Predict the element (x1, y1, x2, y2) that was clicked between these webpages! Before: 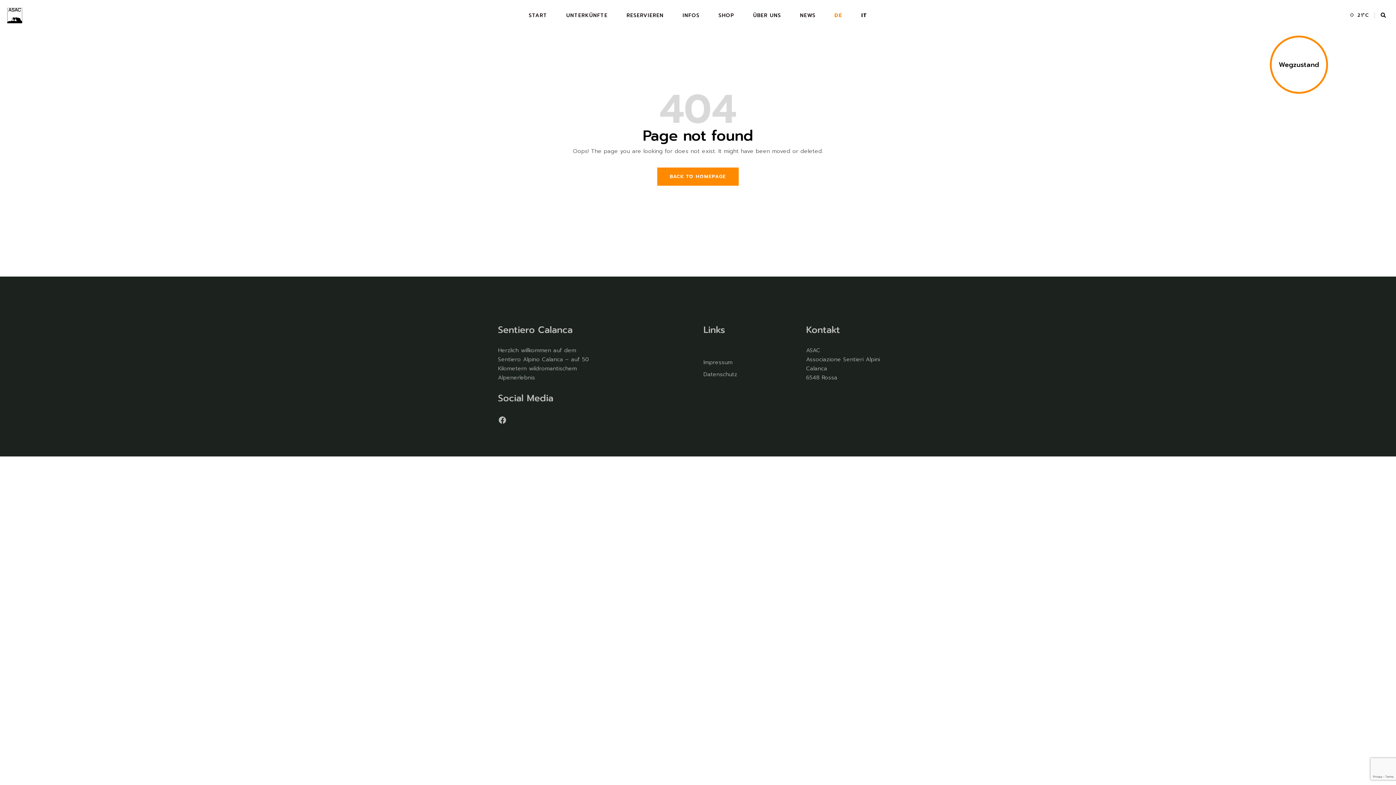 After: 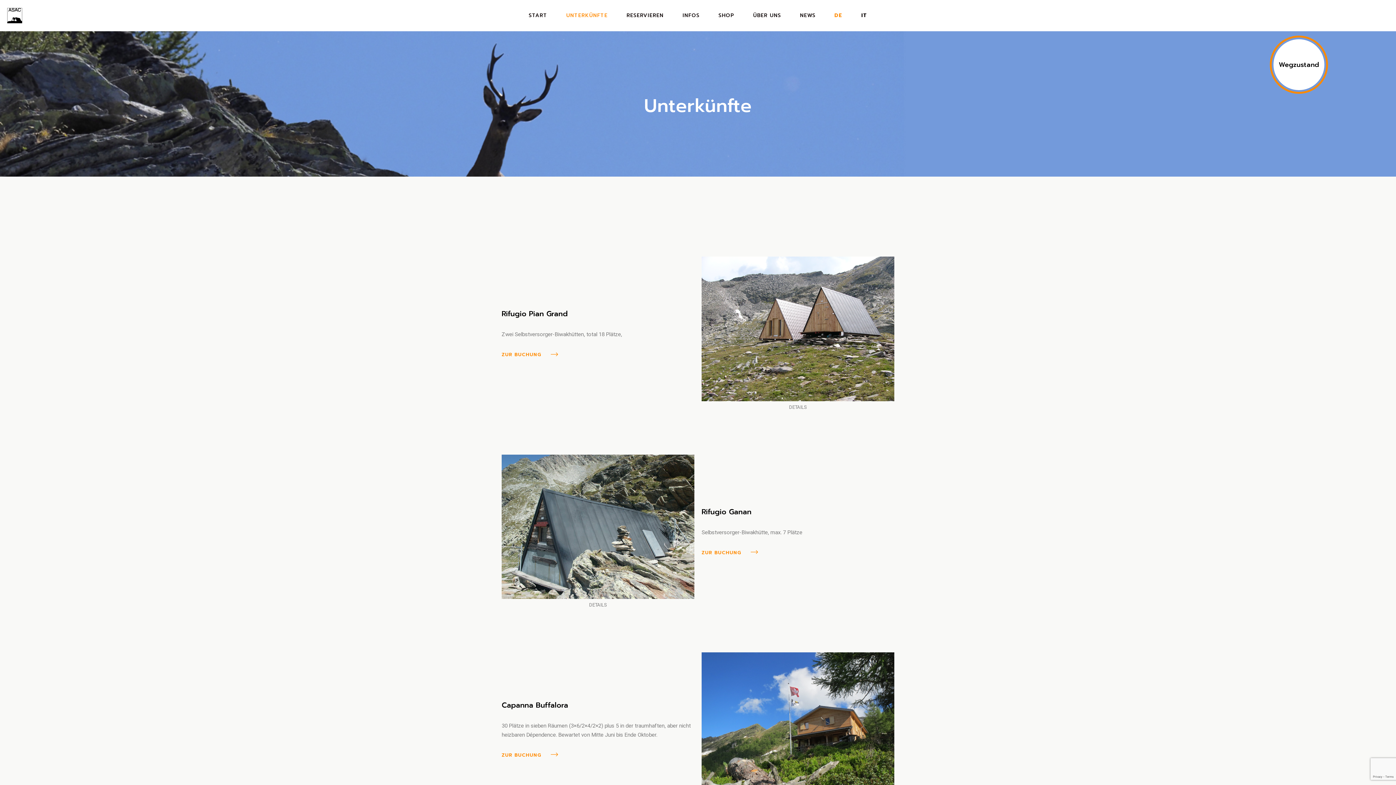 Action: bbox: (566, 0, 607, 31) label: UNTERKÜNFTE